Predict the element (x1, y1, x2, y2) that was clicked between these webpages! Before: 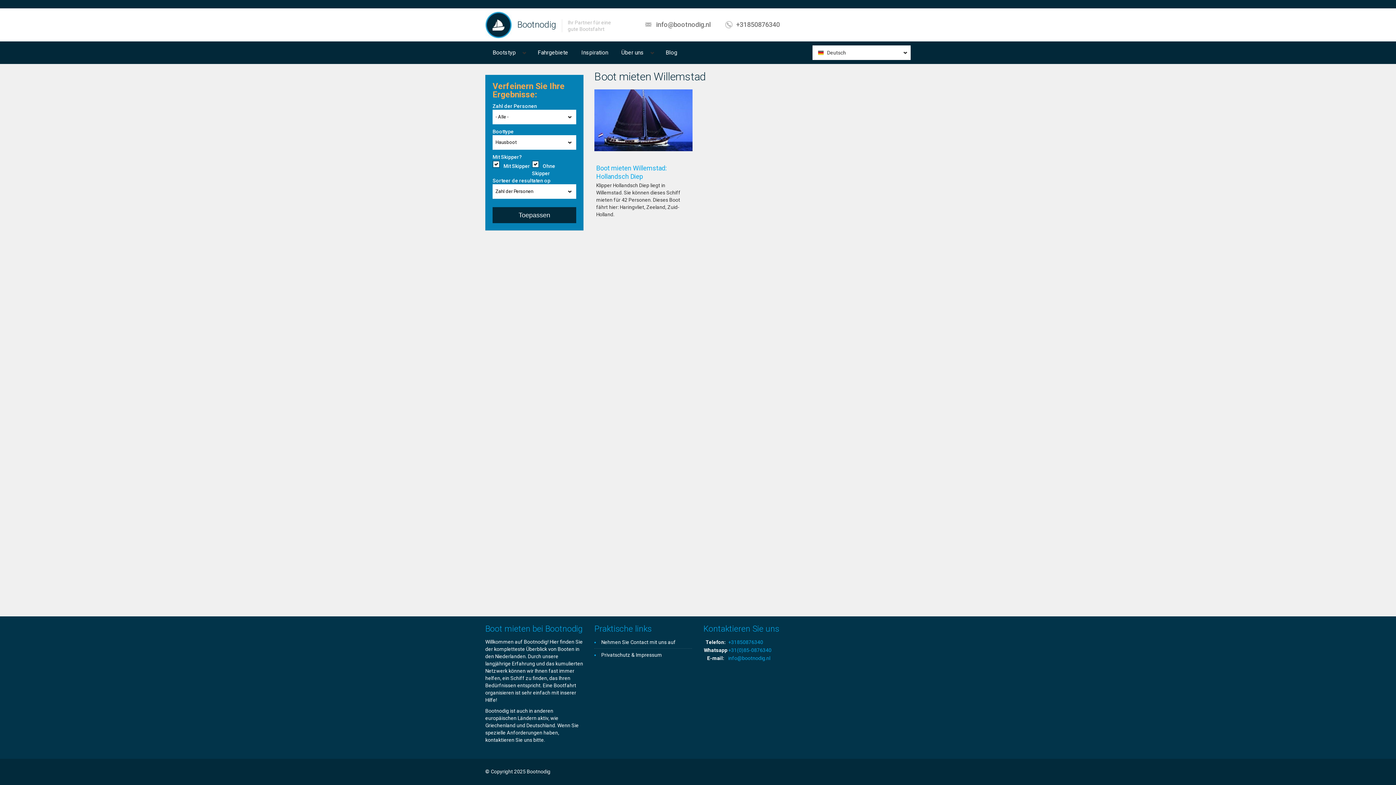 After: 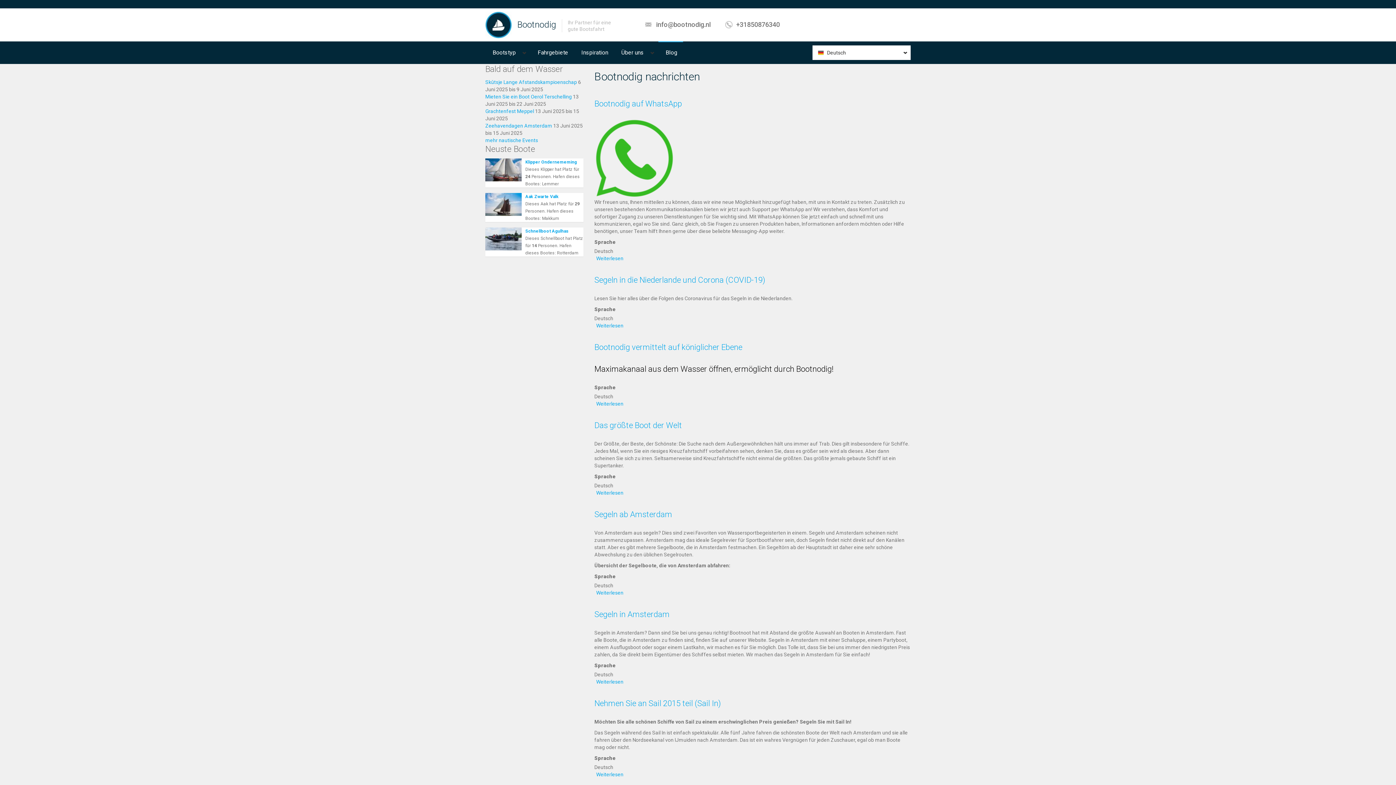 Action: label: Blog bbox: (658, 41, 683, 64)